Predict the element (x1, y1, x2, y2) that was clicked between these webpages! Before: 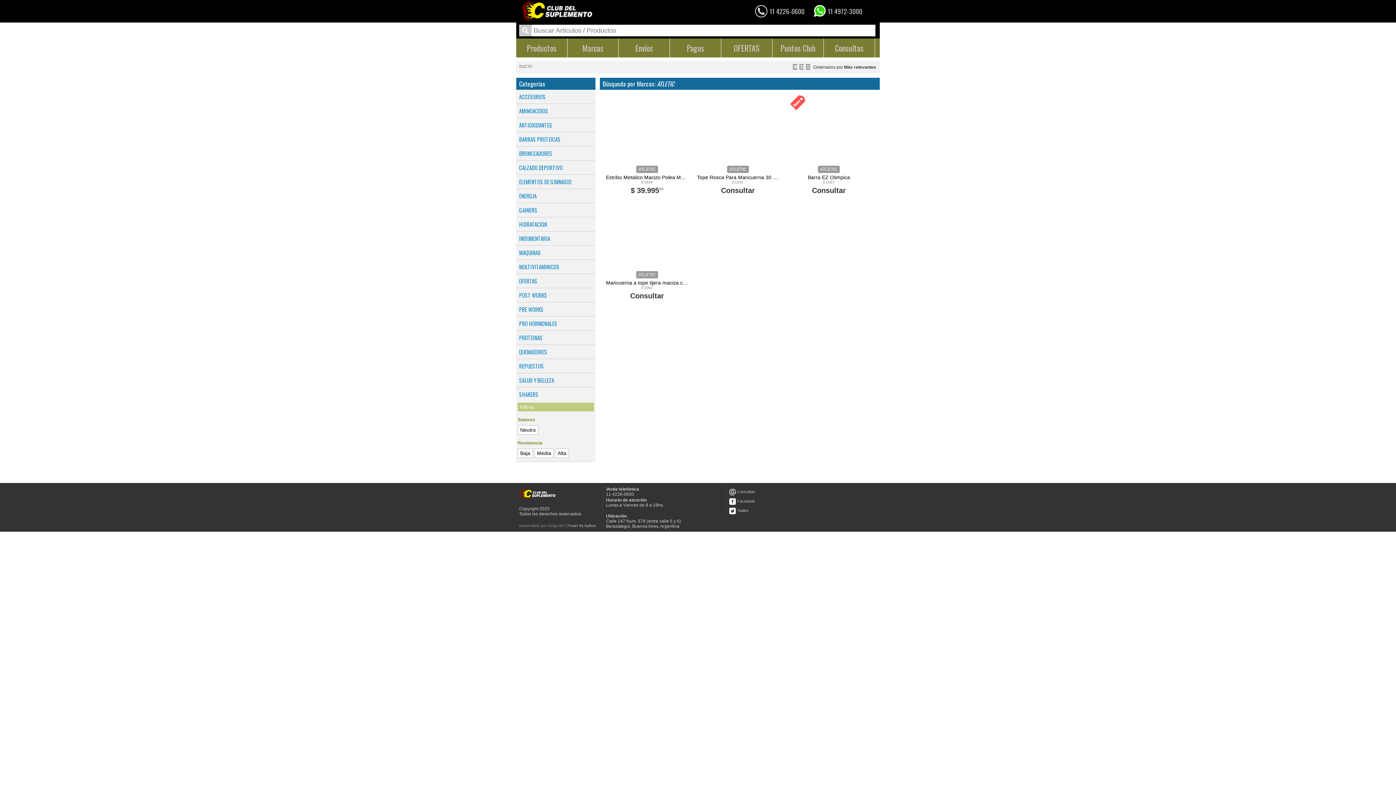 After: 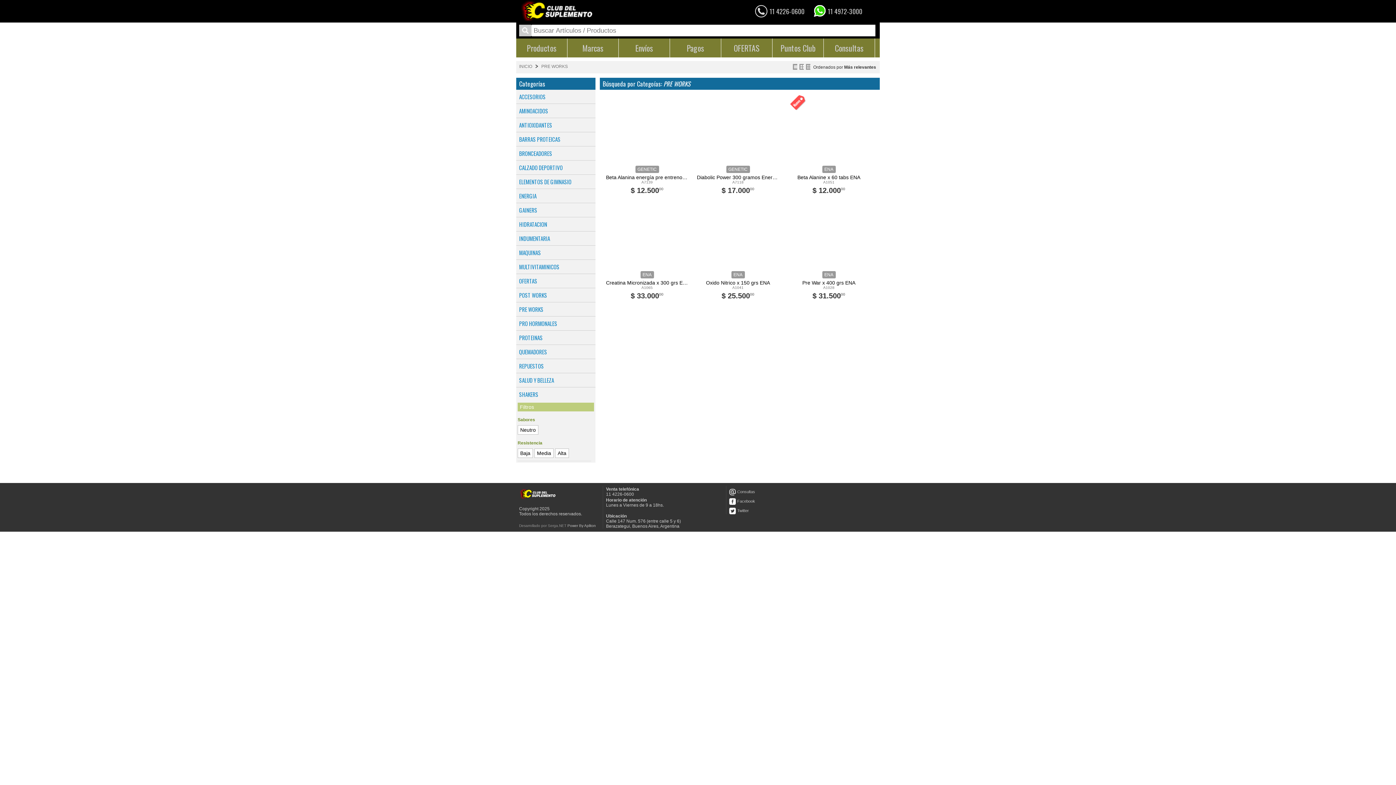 Action: bbox: (517, 304, 594, 314) label: PRE WORKS